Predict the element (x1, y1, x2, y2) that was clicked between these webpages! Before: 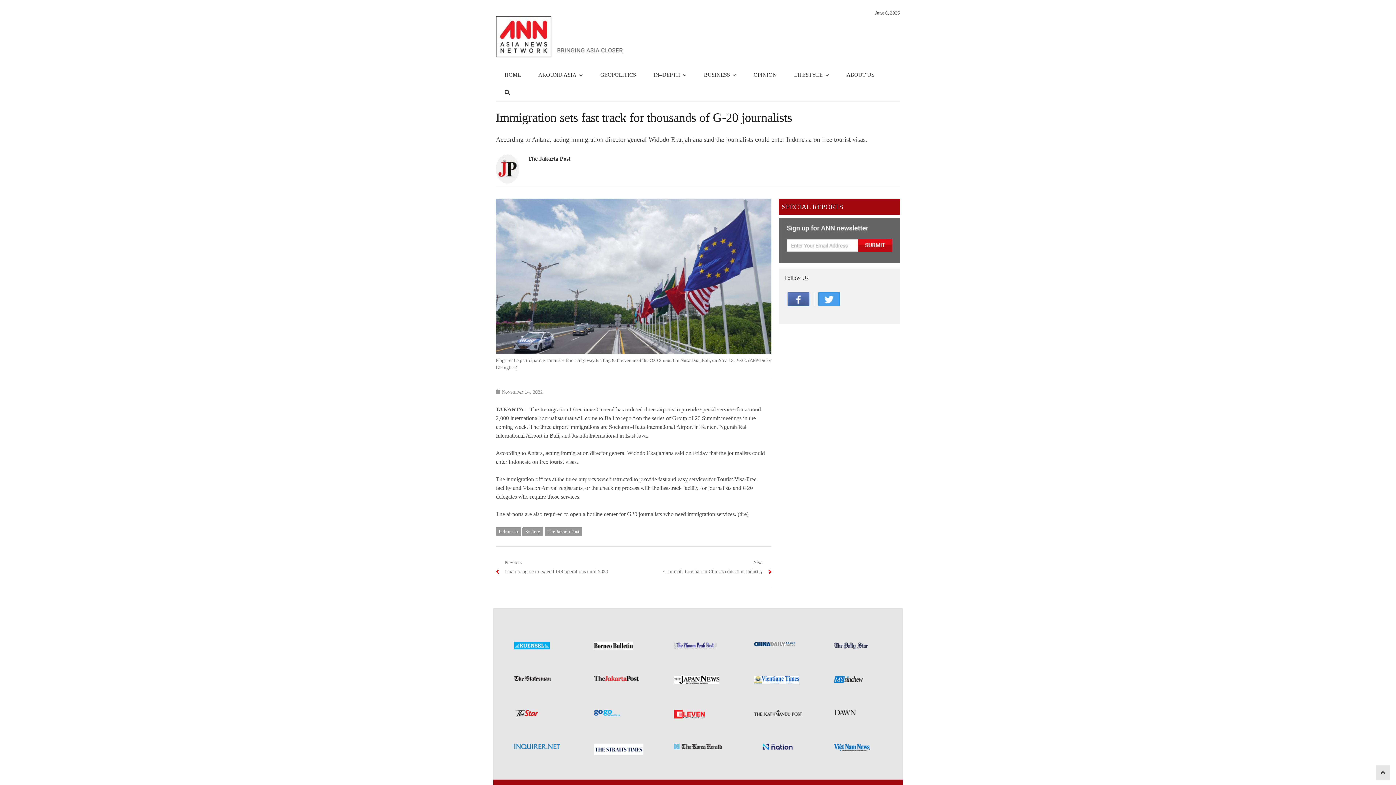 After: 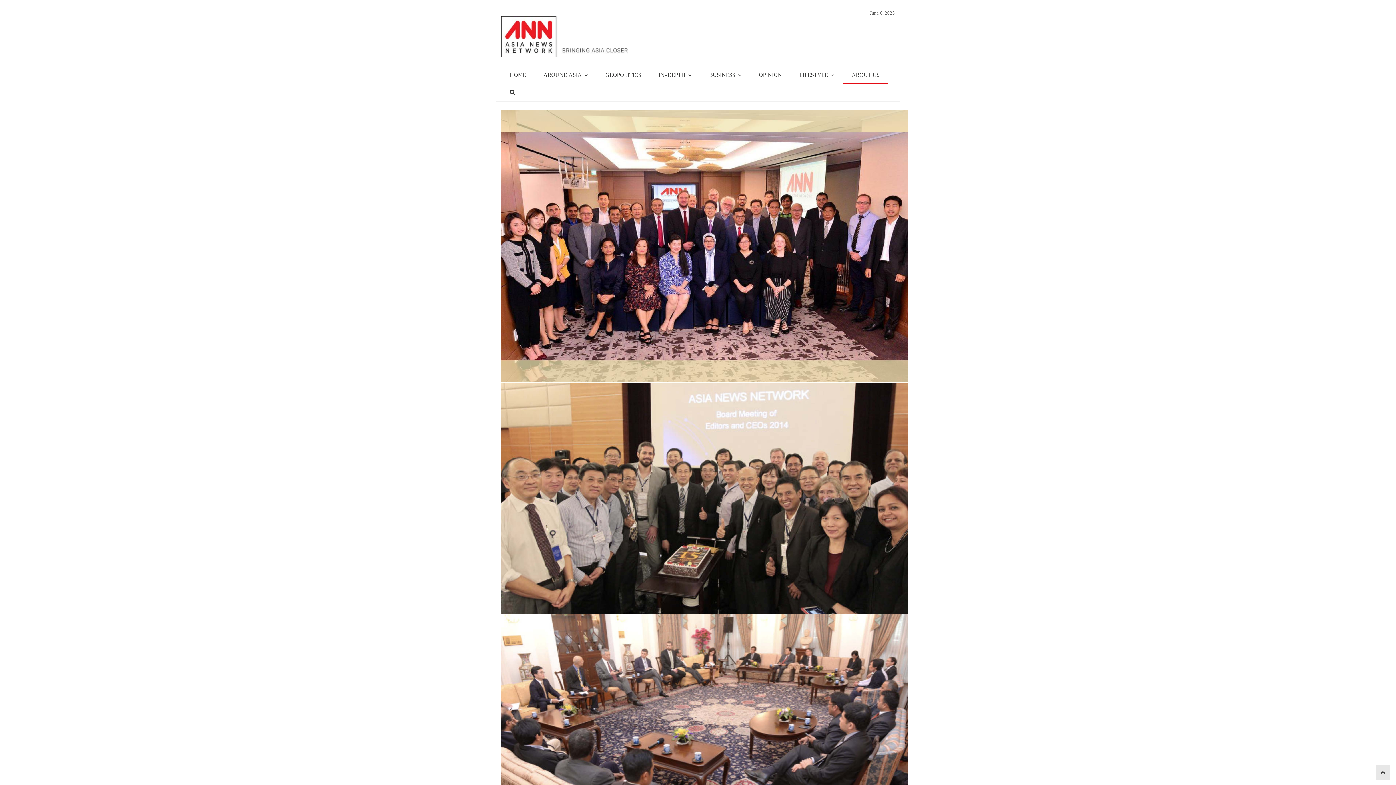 Action: bbox: (837, 66, 883, 84) label: ABOUT US